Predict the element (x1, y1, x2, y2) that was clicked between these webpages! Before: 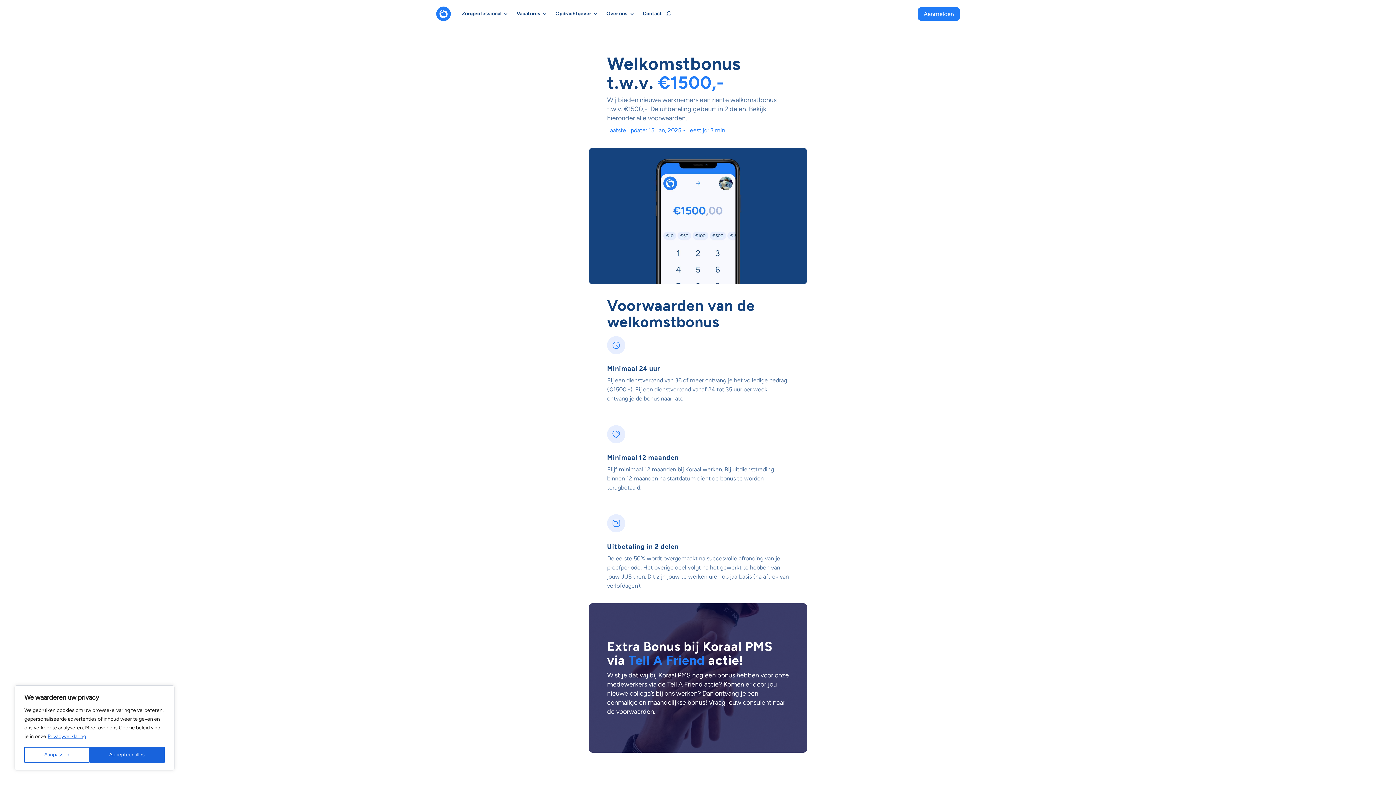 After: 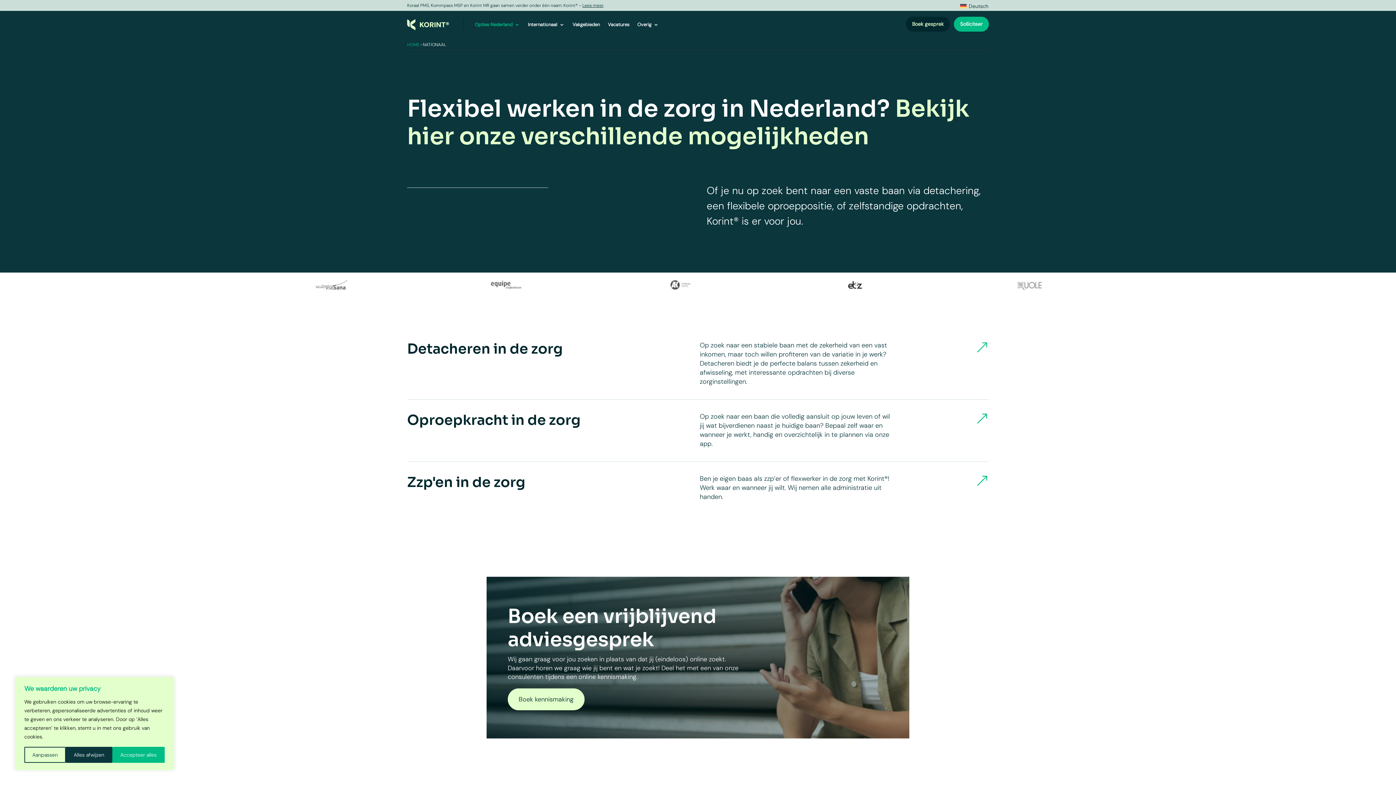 Action: label: Zorgprofessional bbox: (461, 0, 508, 27)